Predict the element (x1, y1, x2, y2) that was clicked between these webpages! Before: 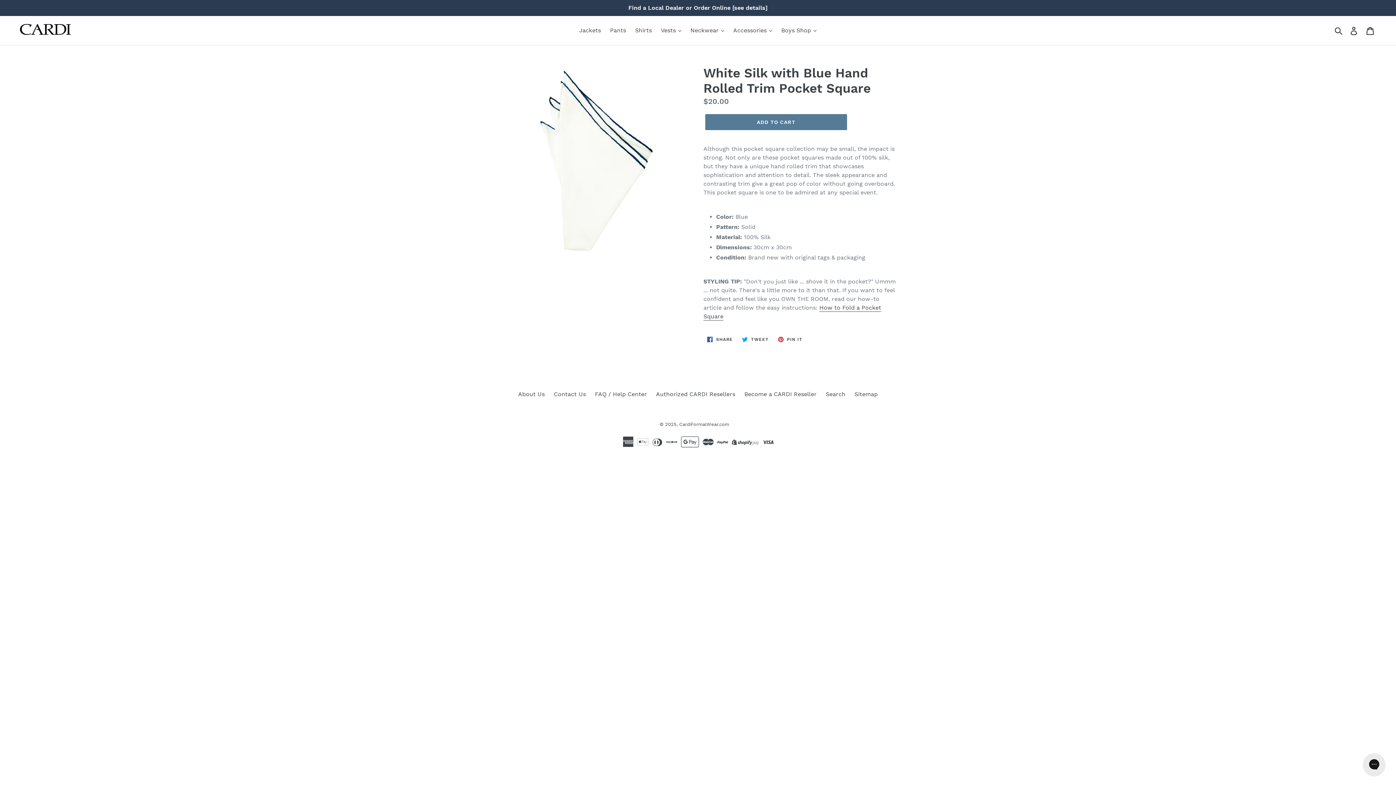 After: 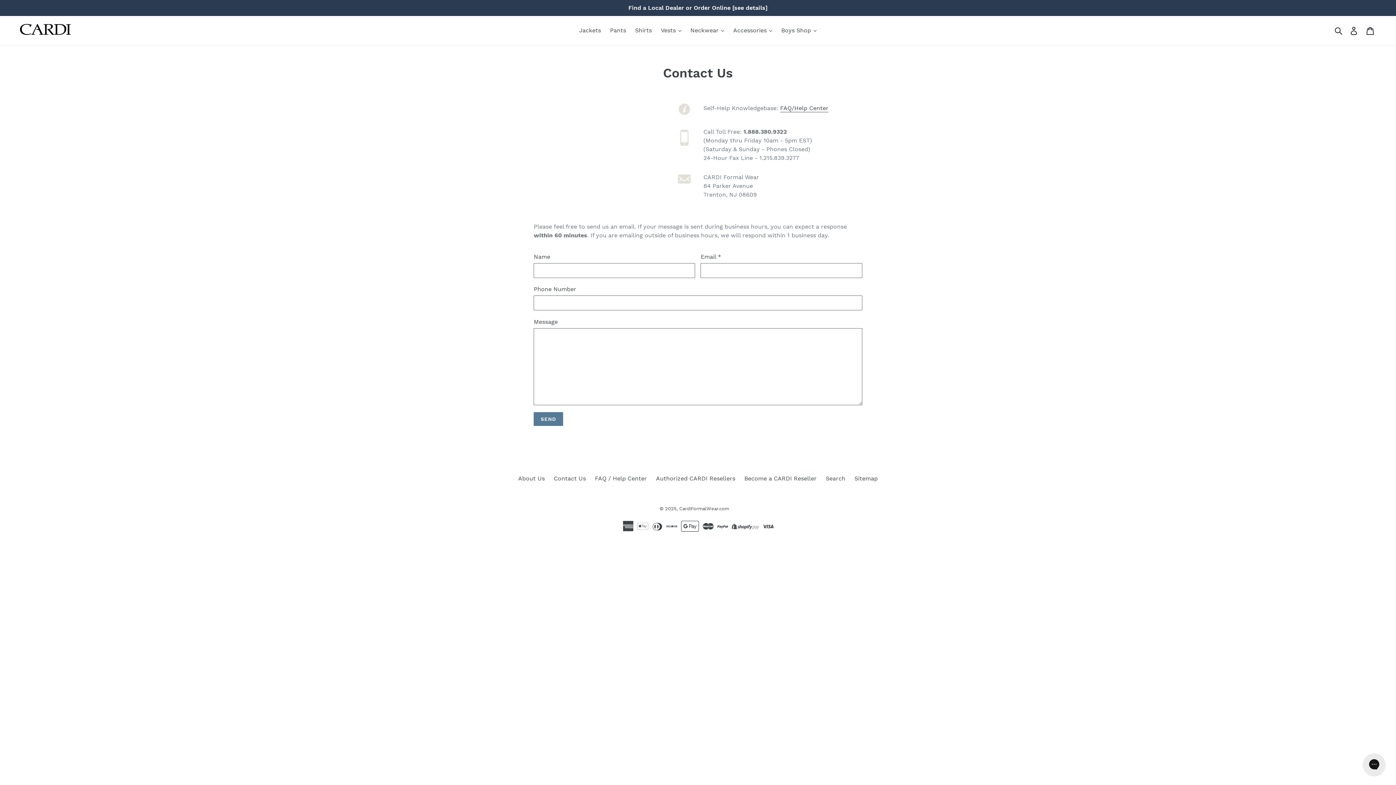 Action: label: Contact Us bbox: (554, 390, 586, 397)